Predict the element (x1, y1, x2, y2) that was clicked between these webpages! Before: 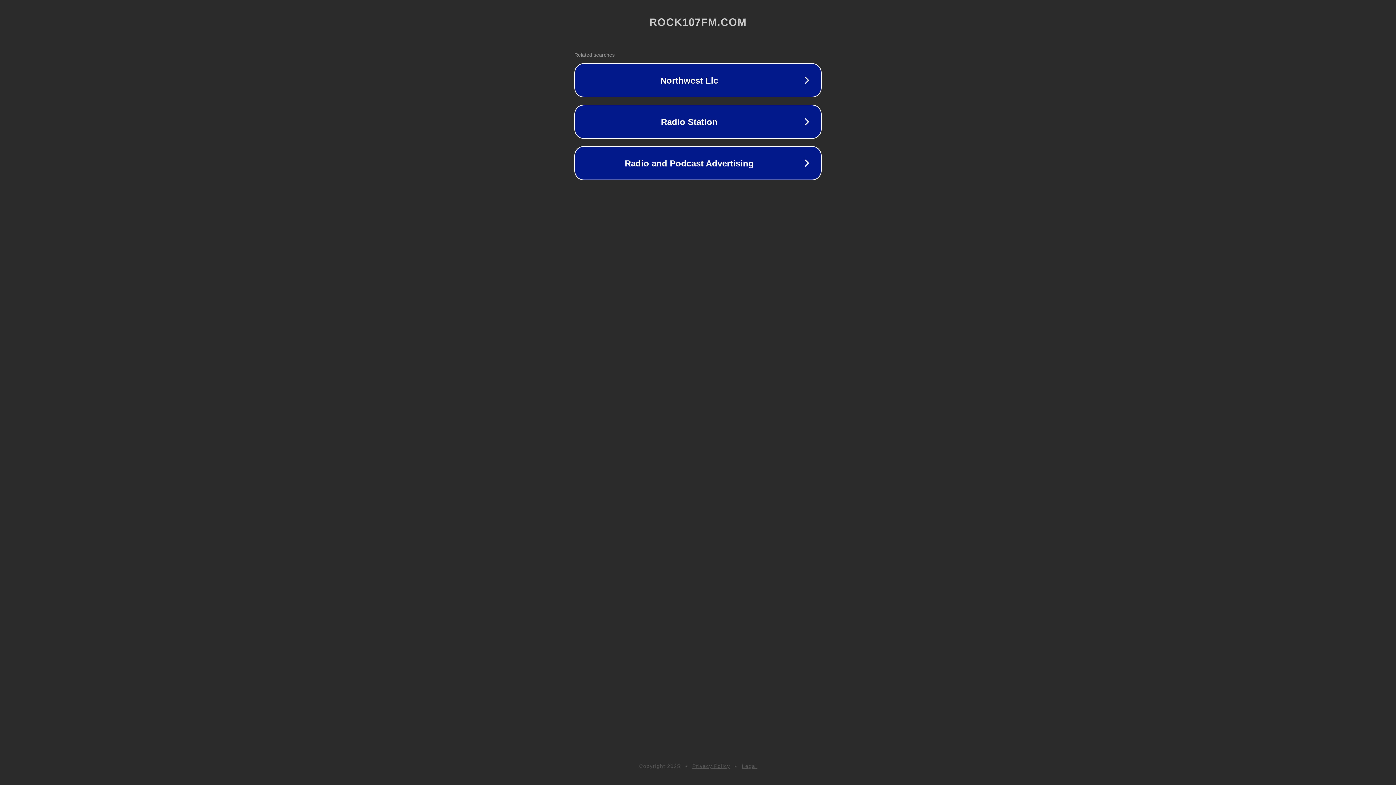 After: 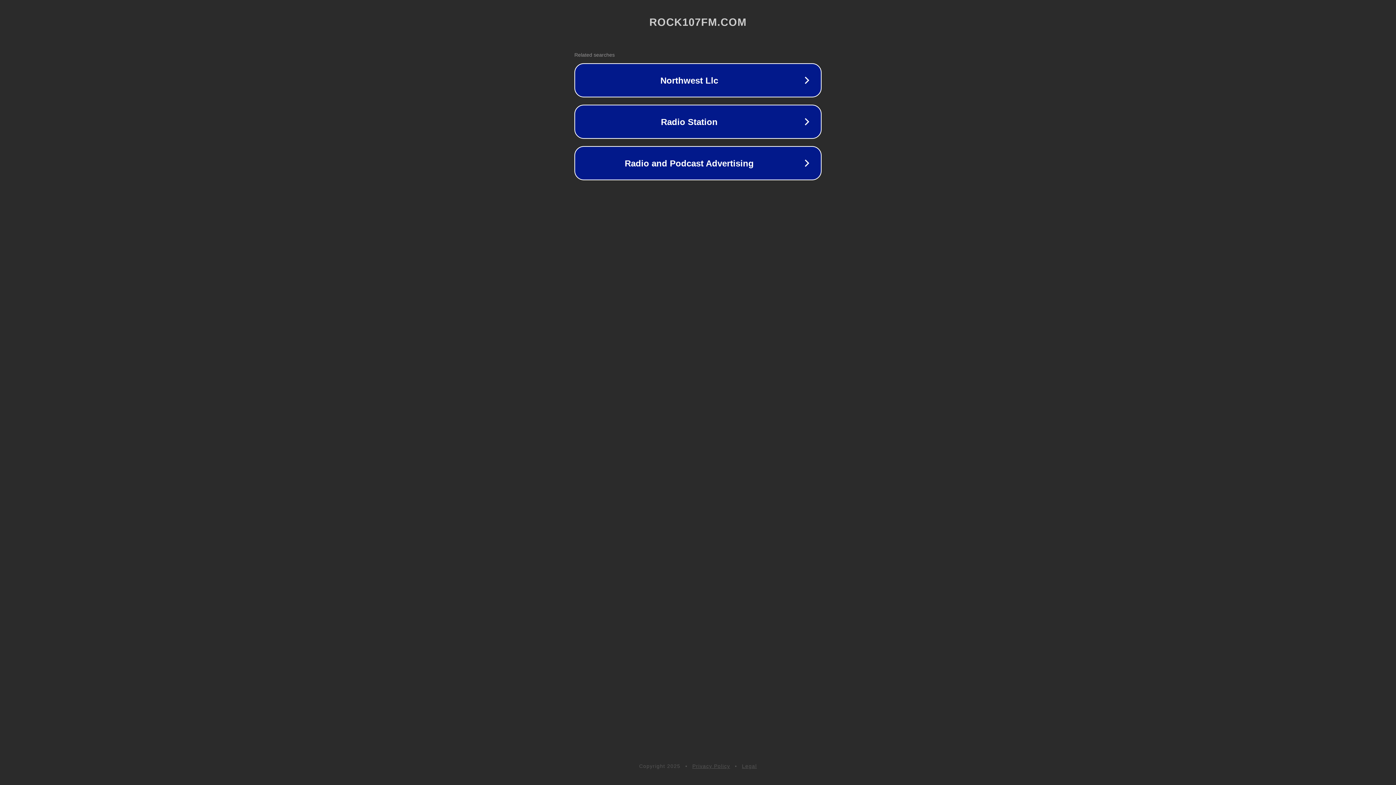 Action: label: Legal bbox: (742, 763, 757, 769)